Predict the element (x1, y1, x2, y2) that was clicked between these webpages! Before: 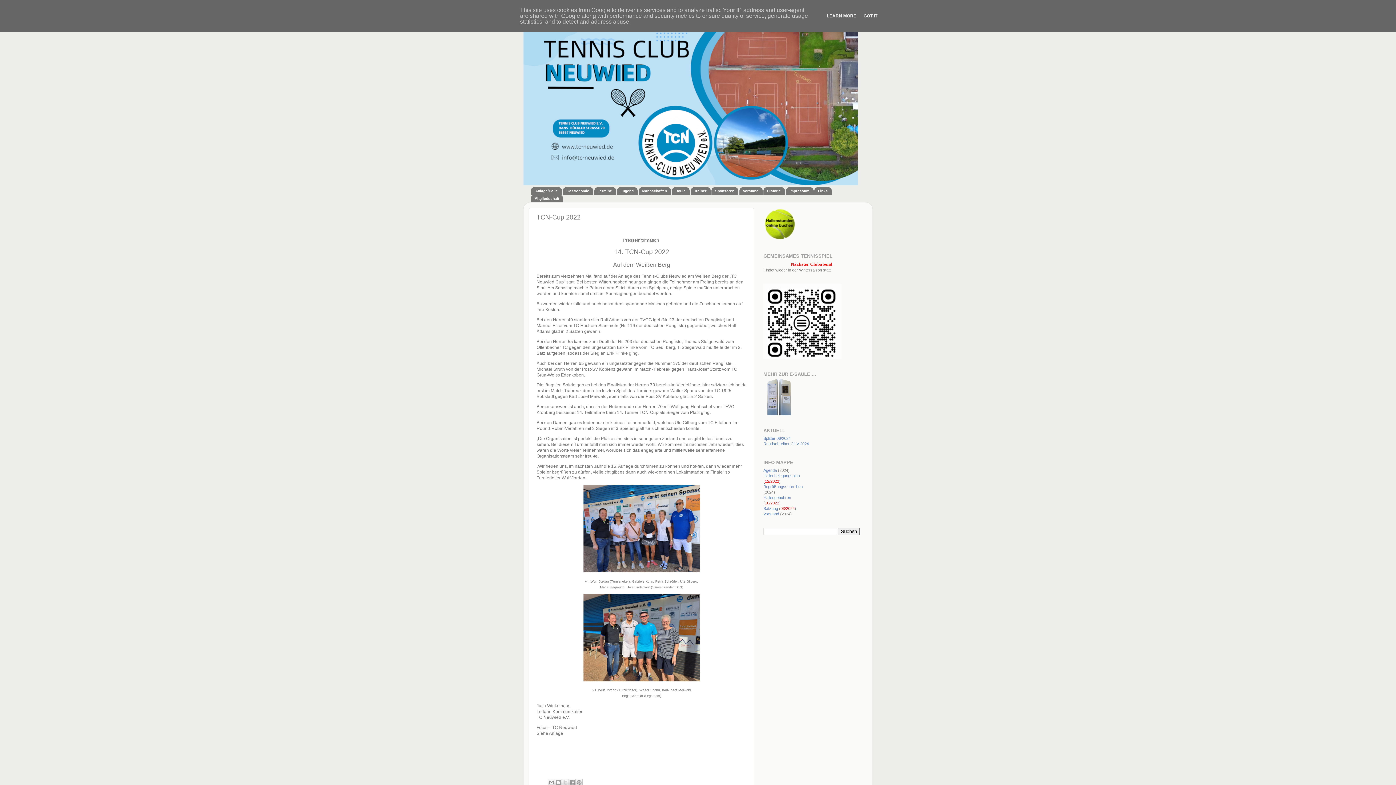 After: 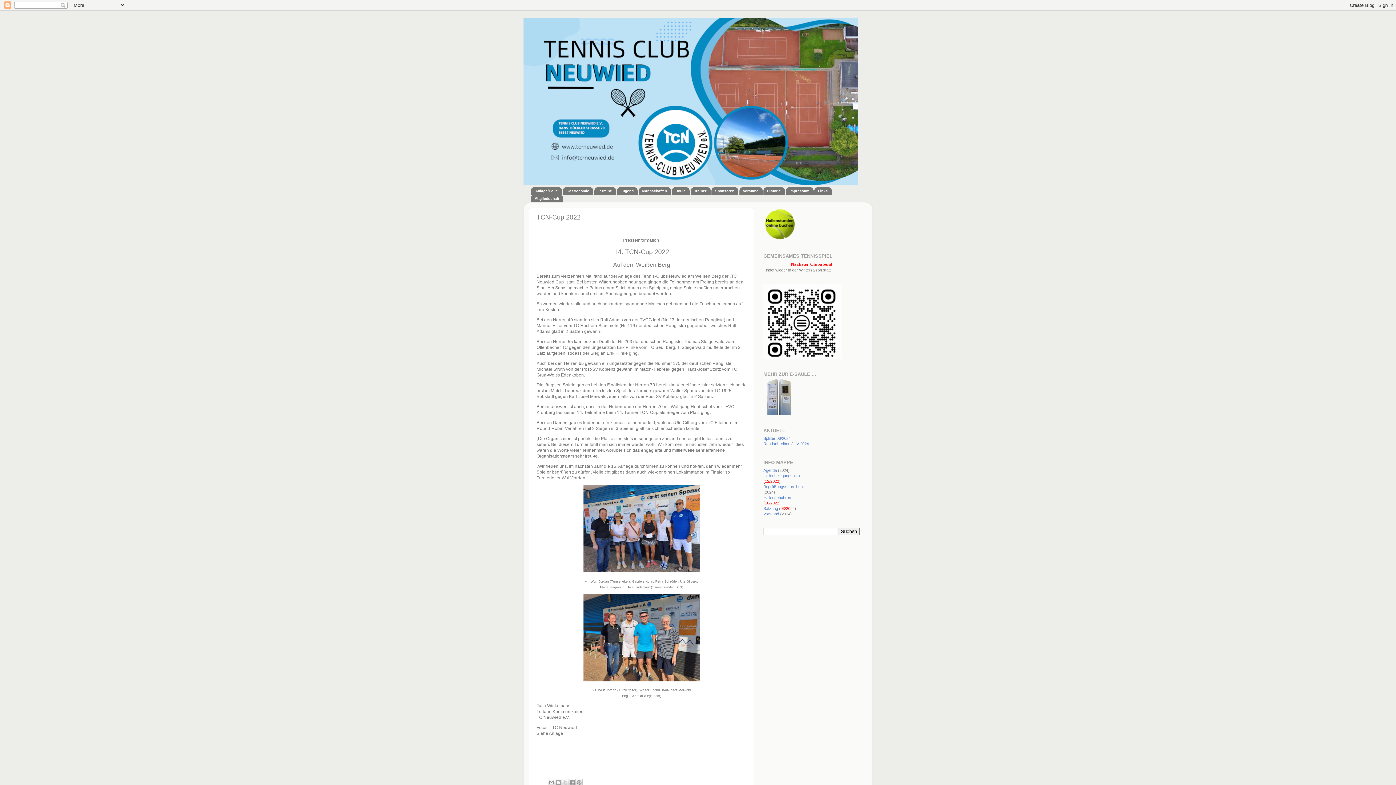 Action: bbox: (861, 13, 879, 18) label: GOT IT